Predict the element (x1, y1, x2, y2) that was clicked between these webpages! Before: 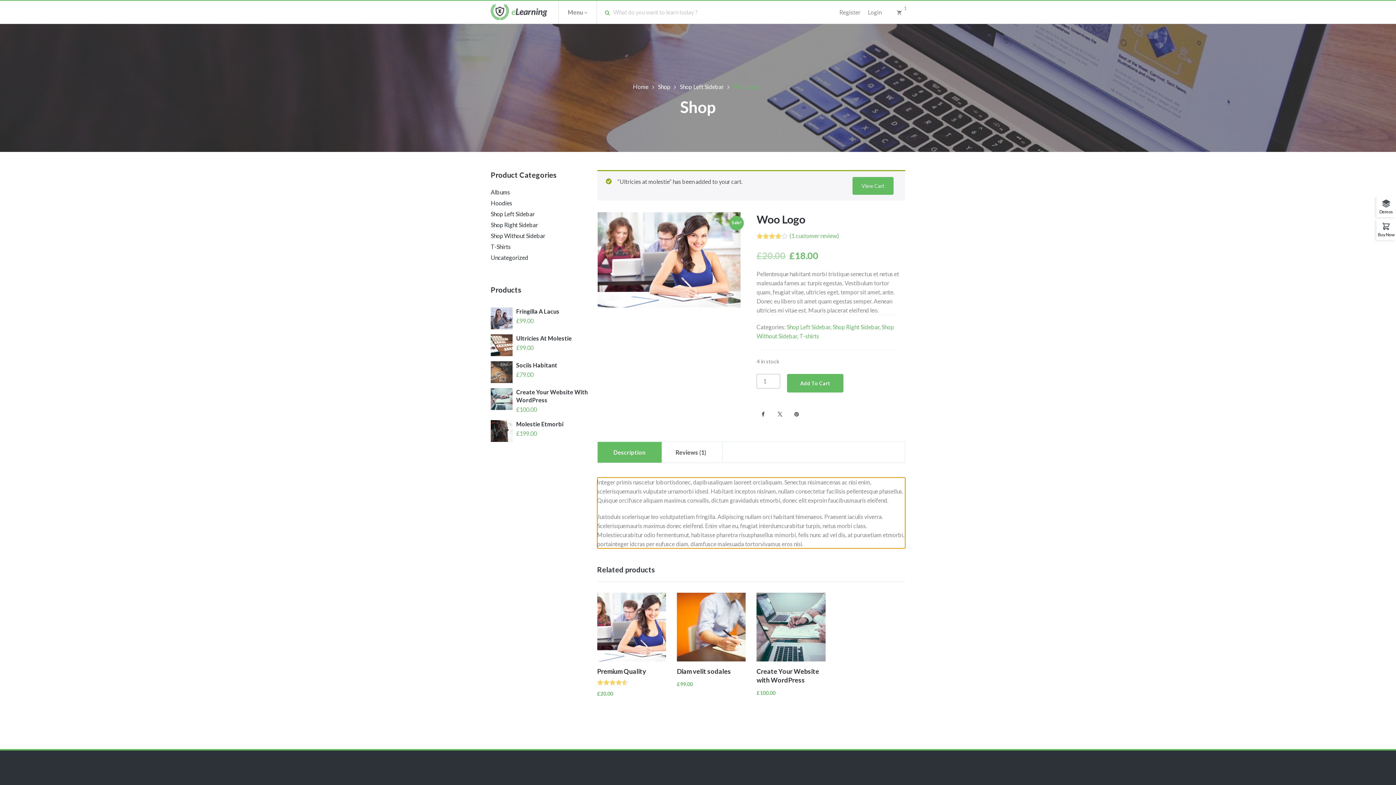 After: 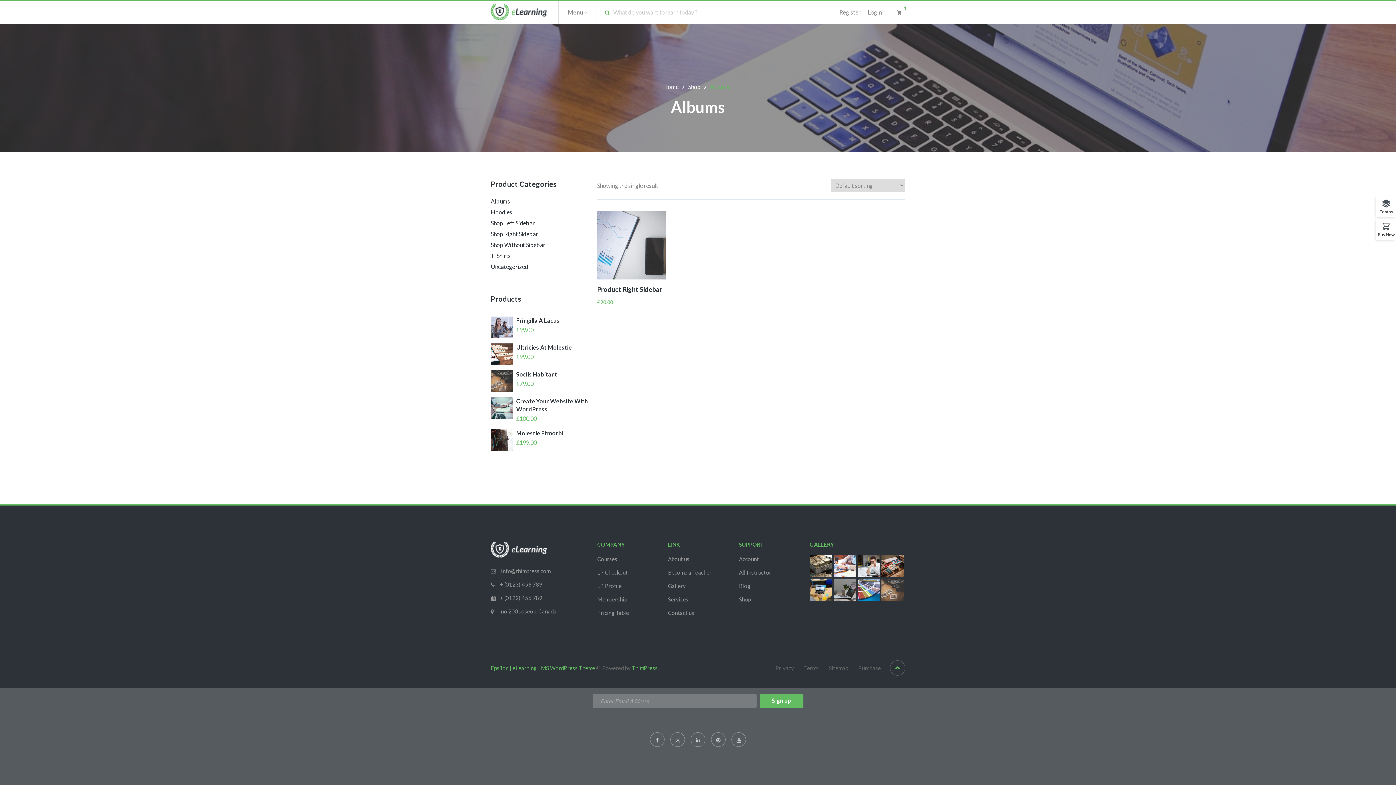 Action: label: Albums bbox: (490, 188, 510, 195)